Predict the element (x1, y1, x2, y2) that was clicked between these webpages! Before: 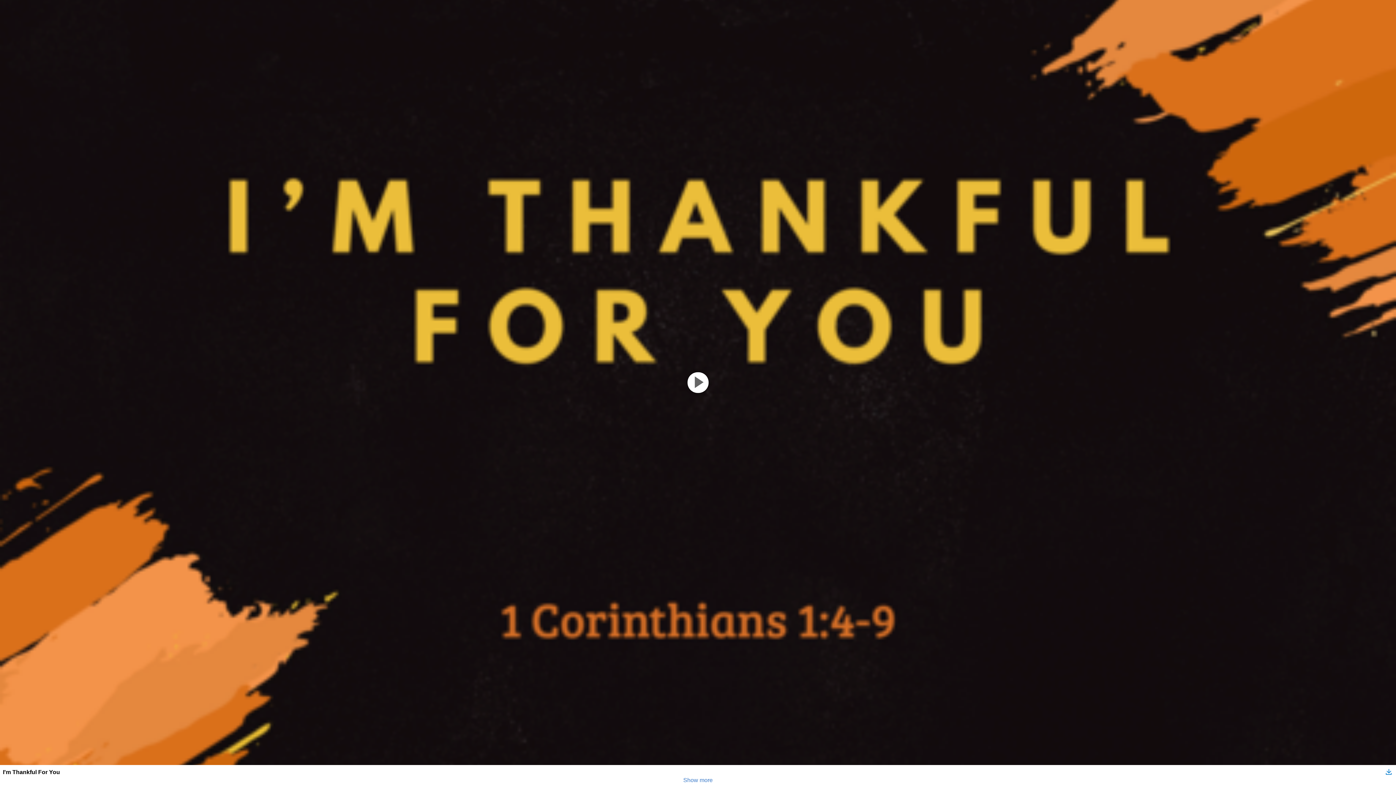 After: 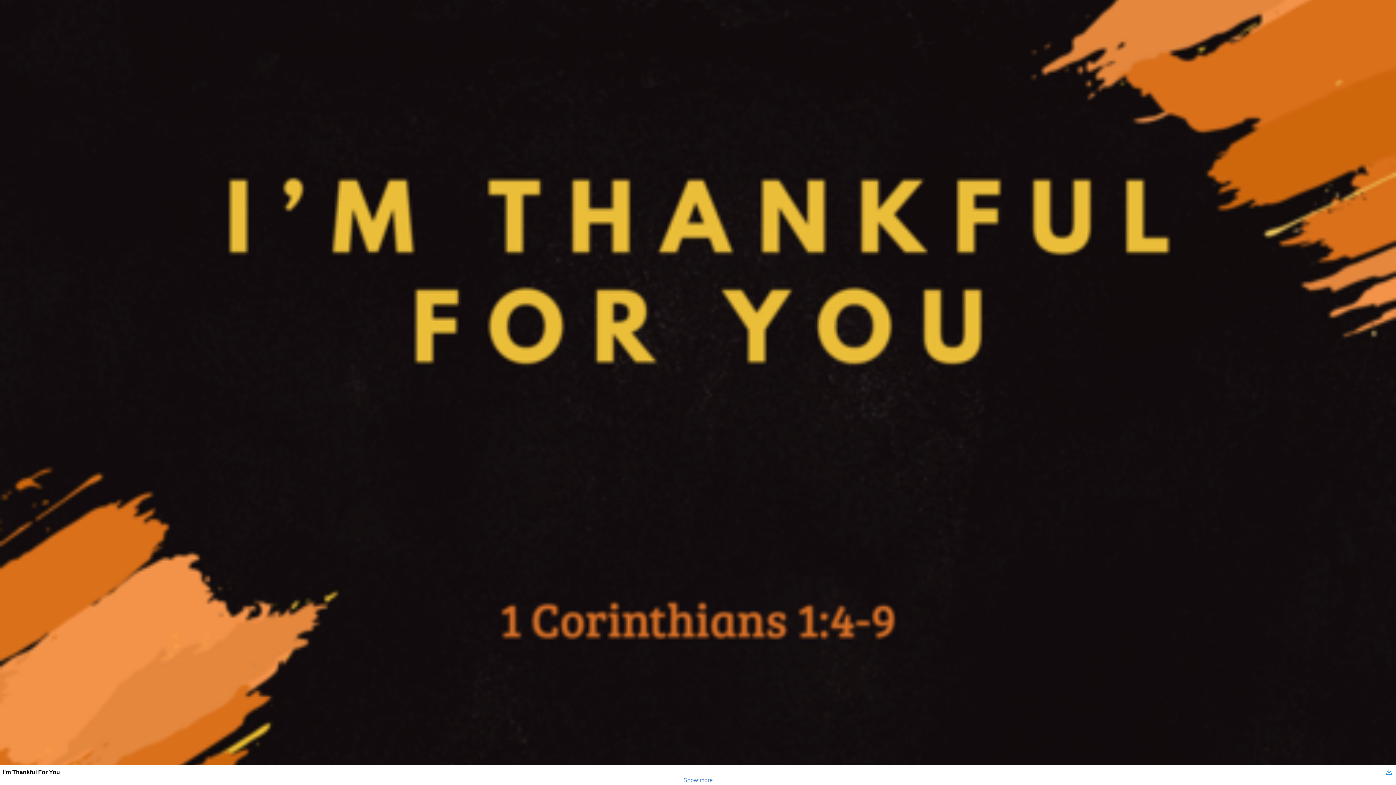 Action: bbox: (687, 372, 708, 393)